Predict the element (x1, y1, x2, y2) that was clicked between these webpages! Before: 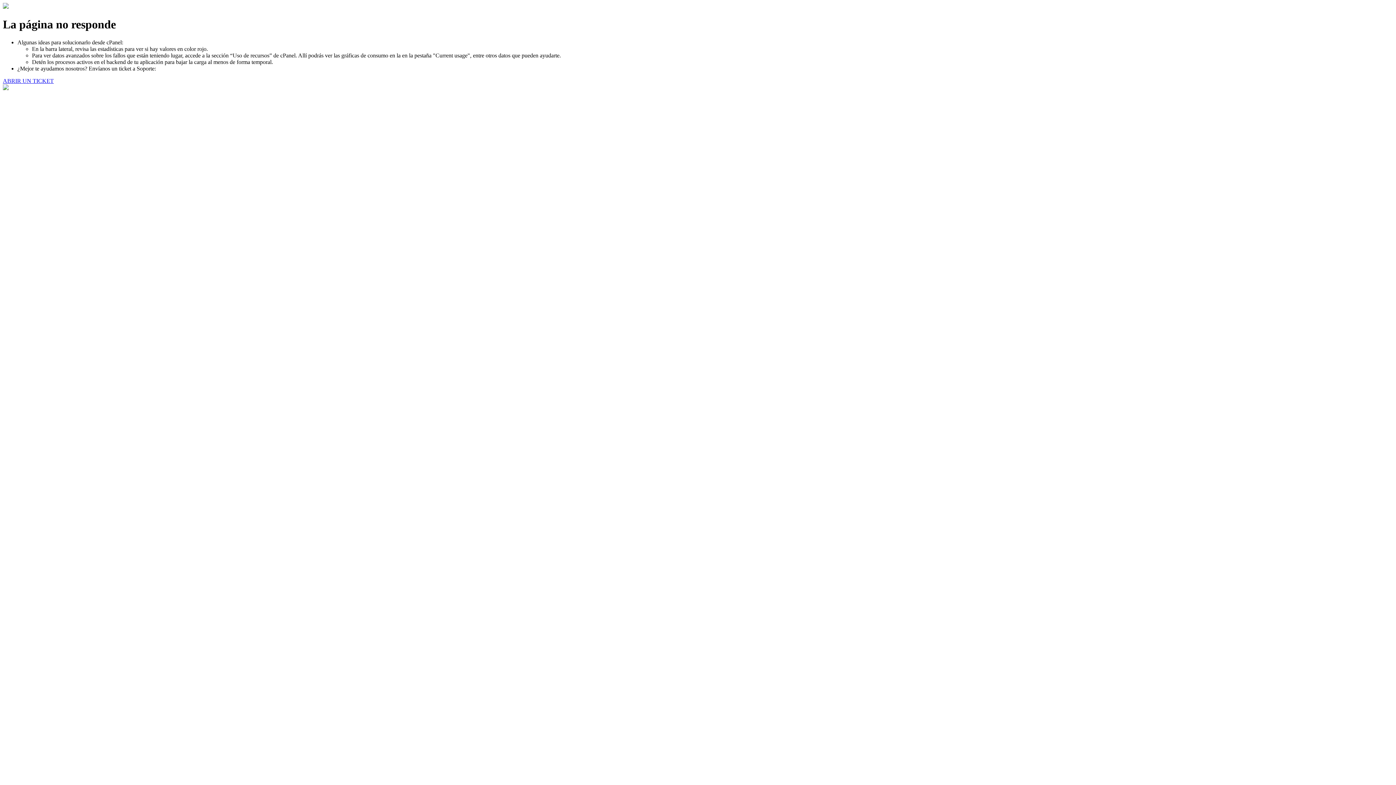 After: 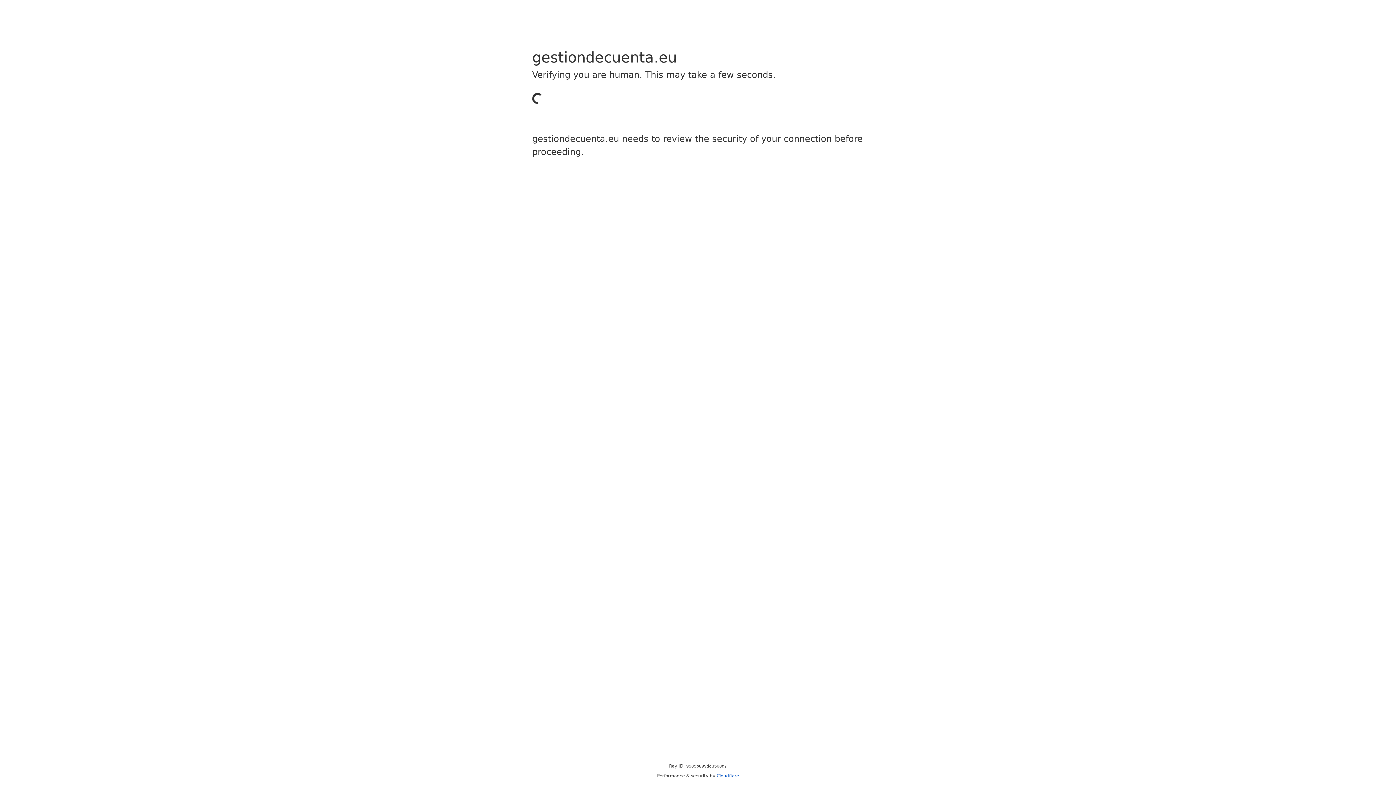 Action: label: ABRIR UN TICKET bbox: (2, 77, 53, 83)